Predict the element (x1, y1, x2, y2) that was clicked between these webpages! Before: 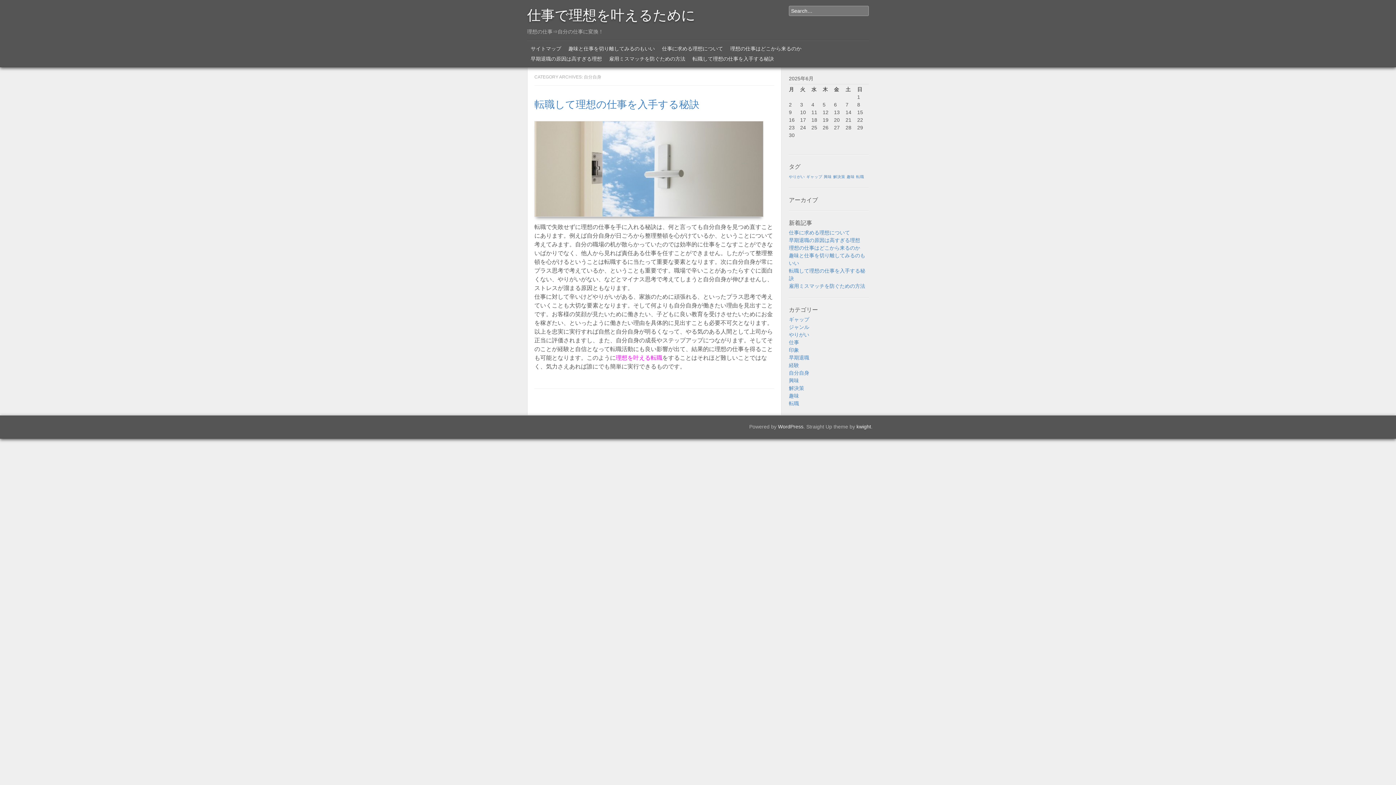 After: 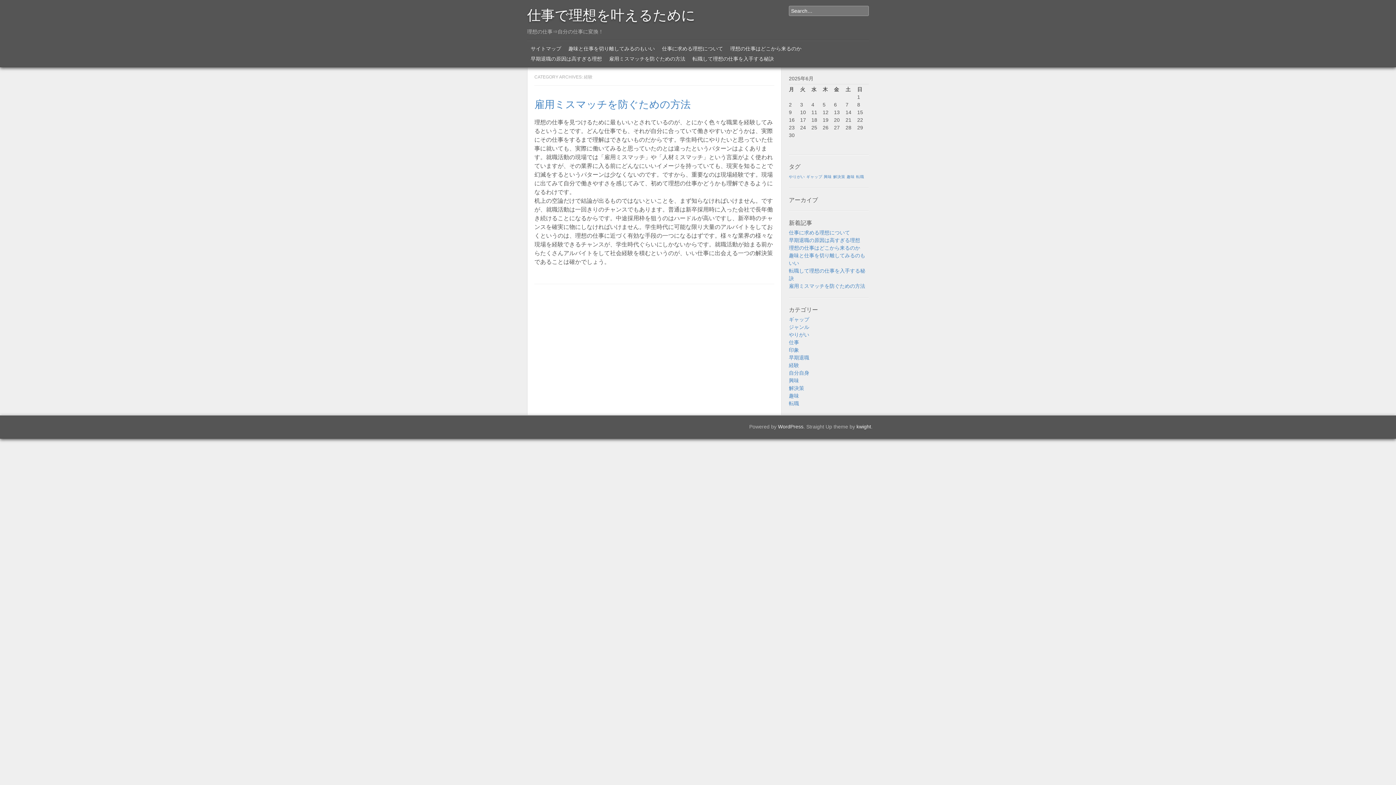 Action: bbox: (789, 362, 799, 368) label: 経験